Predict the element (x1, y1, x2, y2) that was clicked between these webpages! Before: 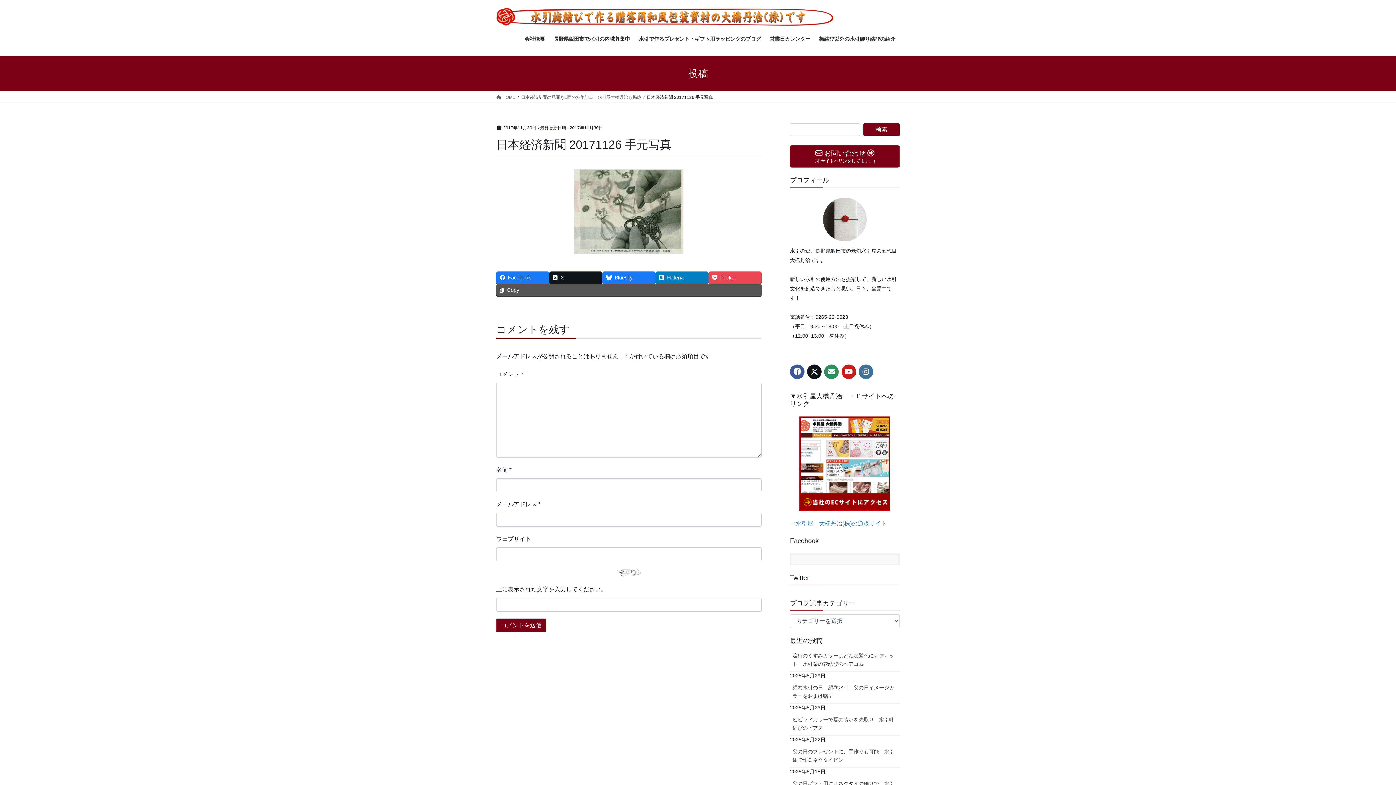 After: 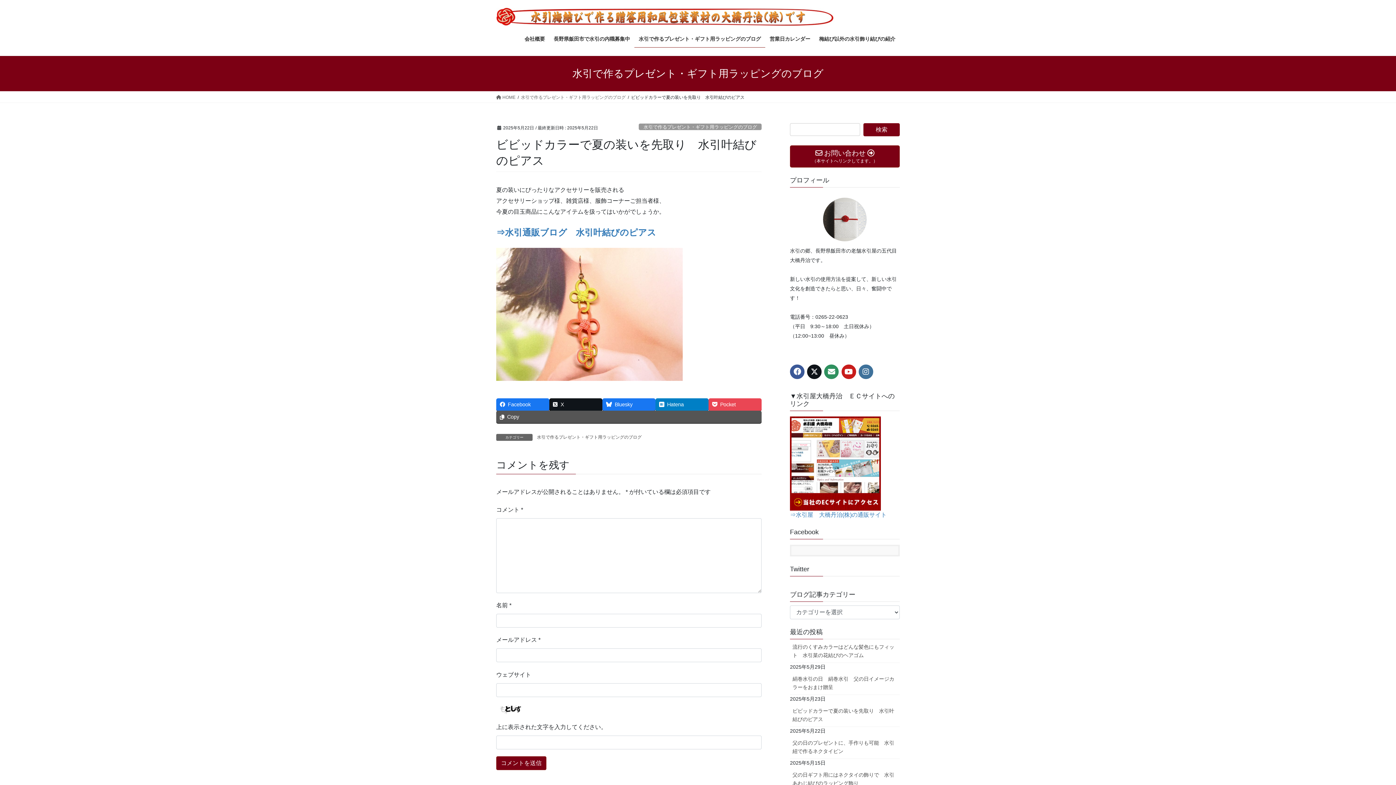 Action: bbox: (790, 712, 900, 736) label: ビビッドカラーで夏の装いを先取り　水引叶結びのピアス